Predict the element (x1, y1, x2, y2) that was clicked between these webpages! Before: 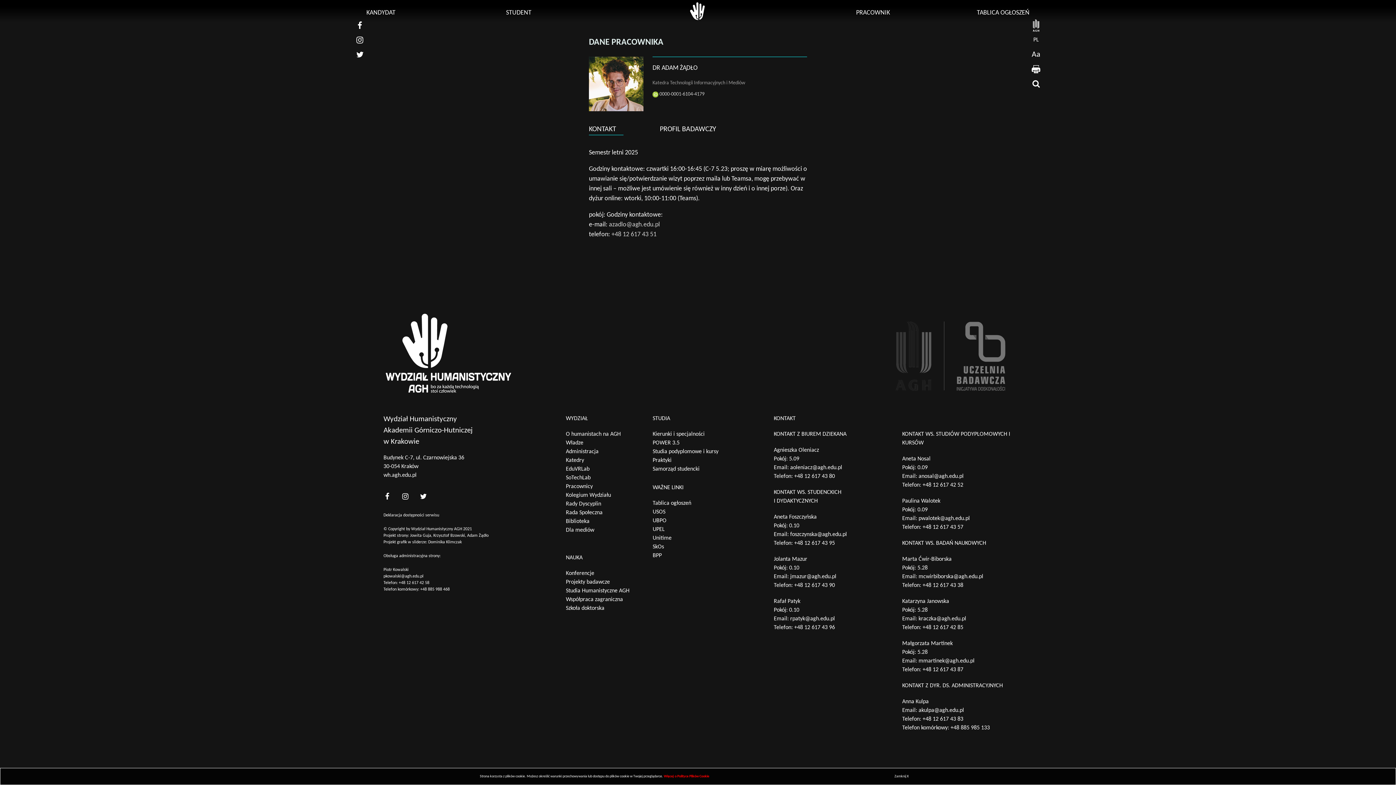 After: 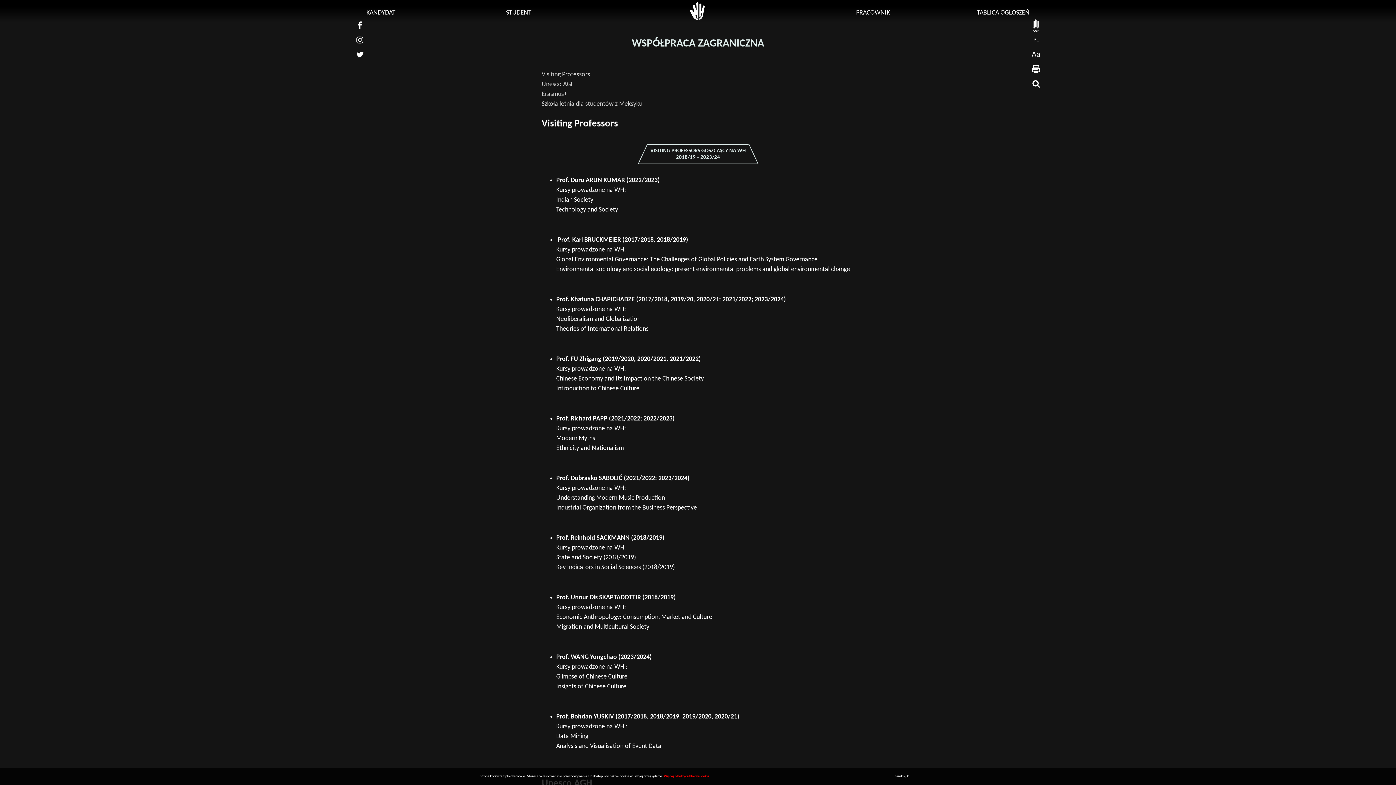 Action: bbox: (566, 596, 623, 602) label: Współpraca zagraniczna